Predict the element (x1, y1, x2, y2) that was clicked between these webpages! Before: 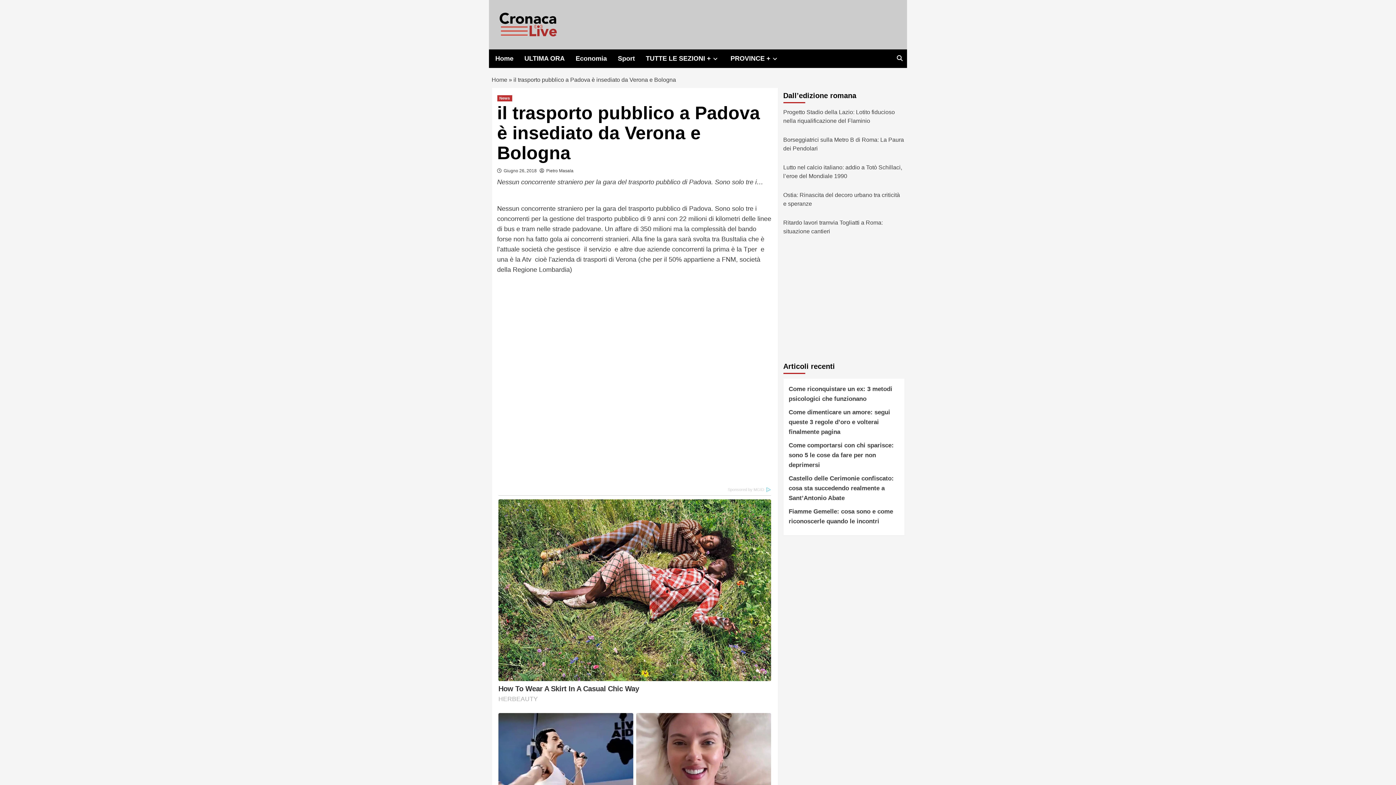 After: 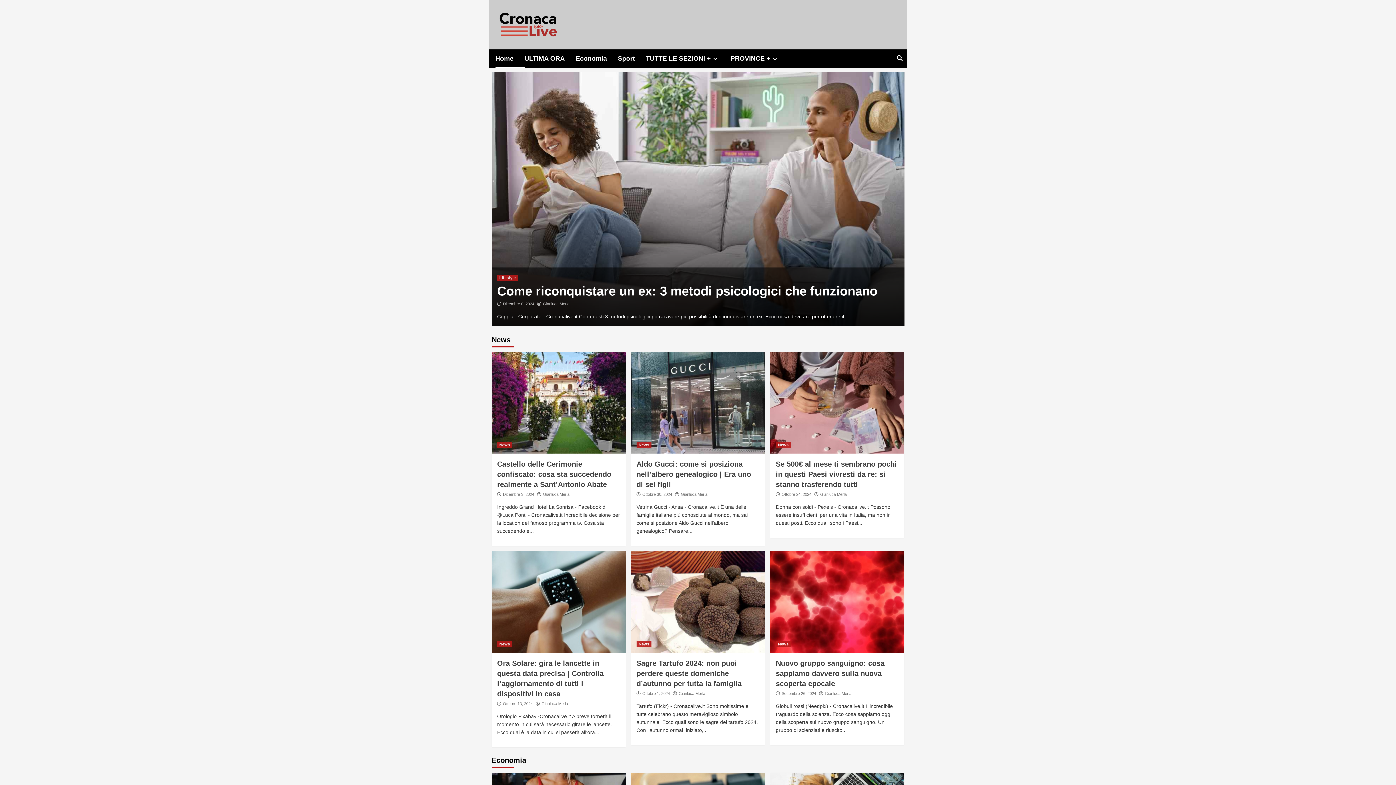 Action: bbox: (499, 10, 557, 38)